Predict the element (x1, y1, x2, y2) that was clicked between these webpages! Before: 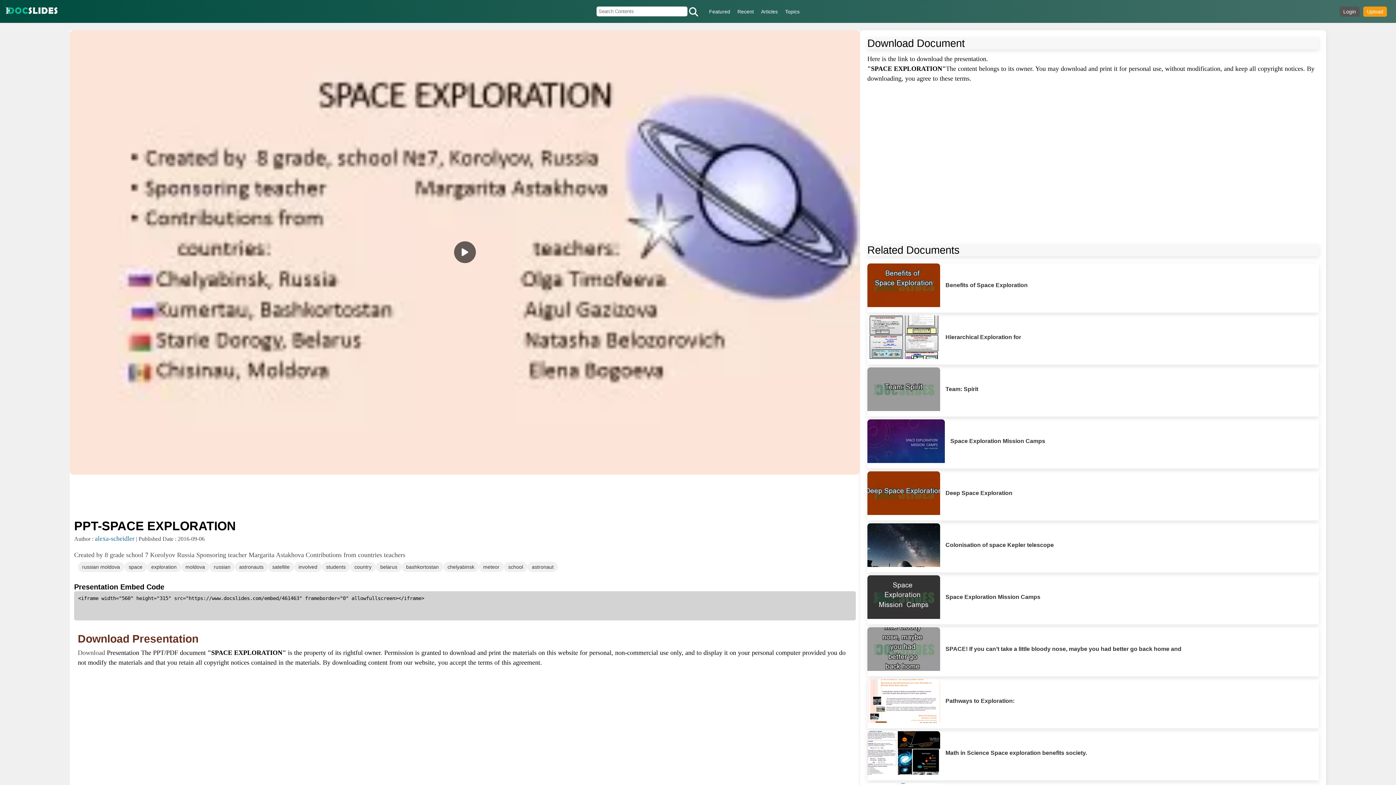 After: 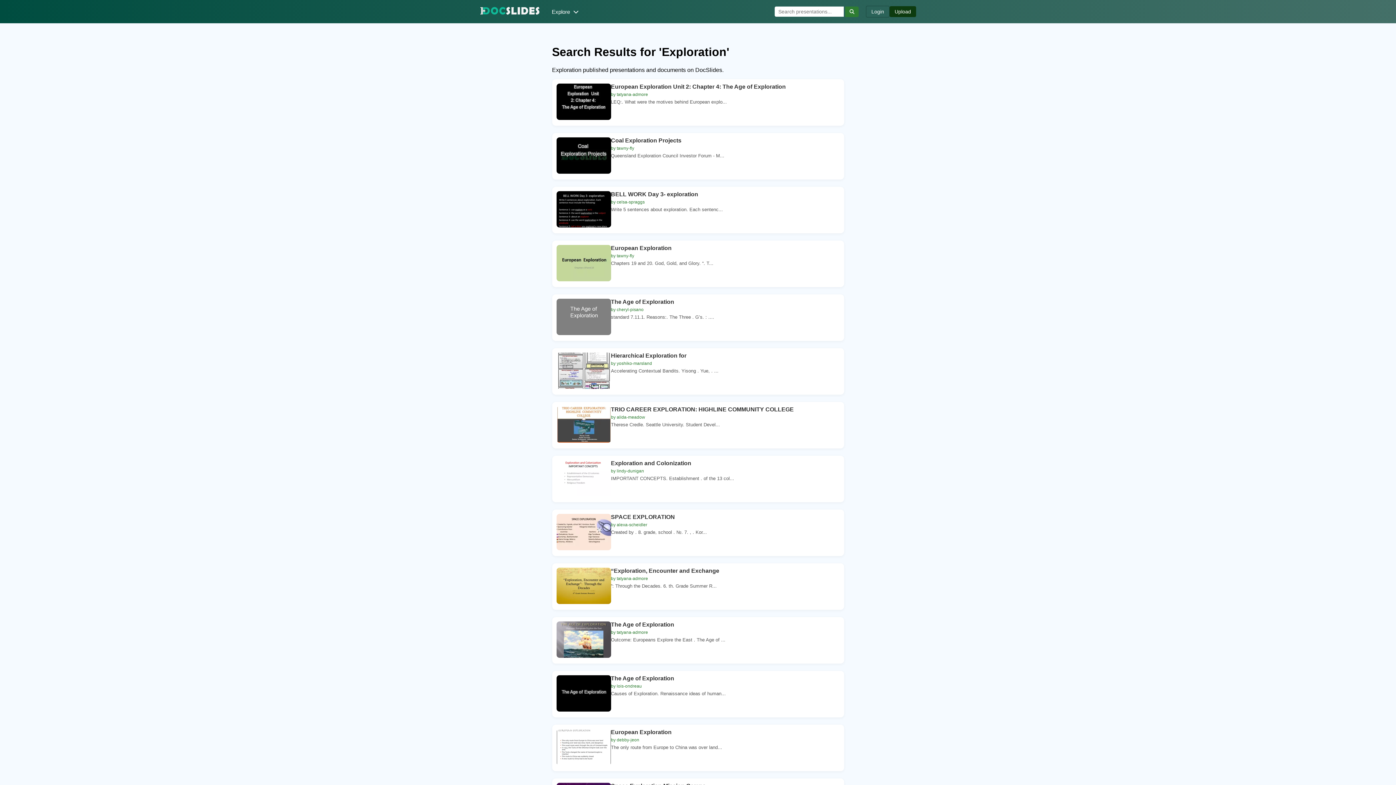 Action: bbox: (146, 554, 181, 565) label: exploration